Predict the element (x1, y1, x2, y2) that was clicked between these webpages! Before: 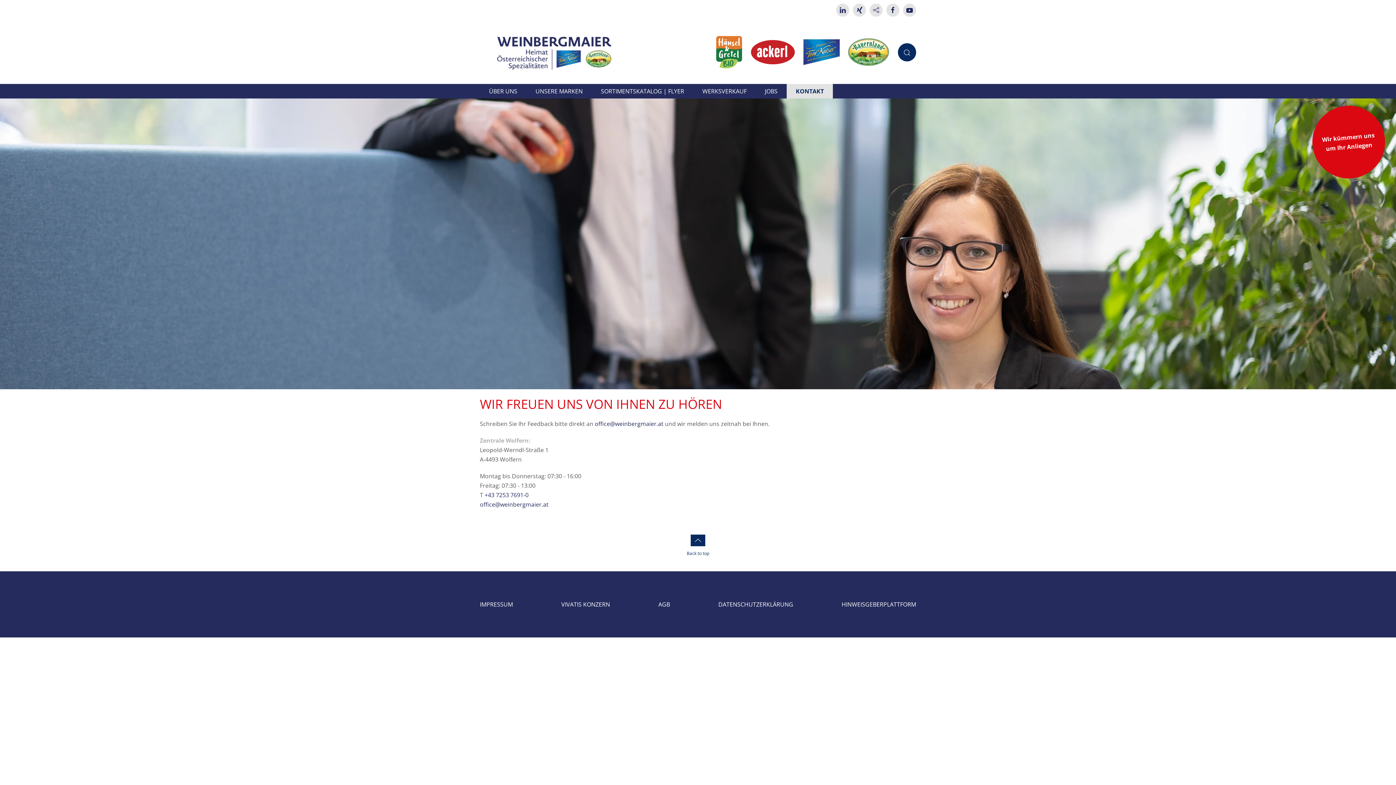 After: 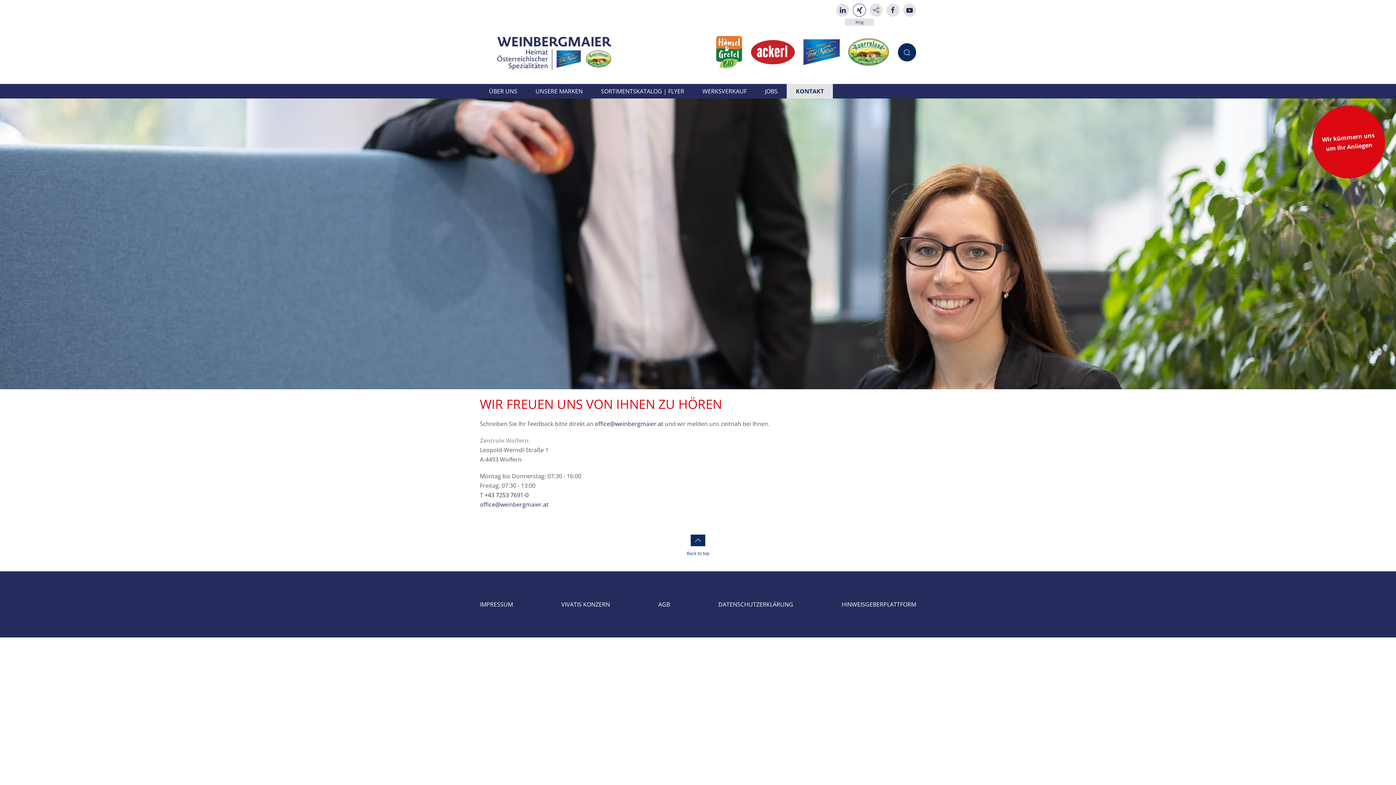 Action: bbox: (853, 3, 866, 16)